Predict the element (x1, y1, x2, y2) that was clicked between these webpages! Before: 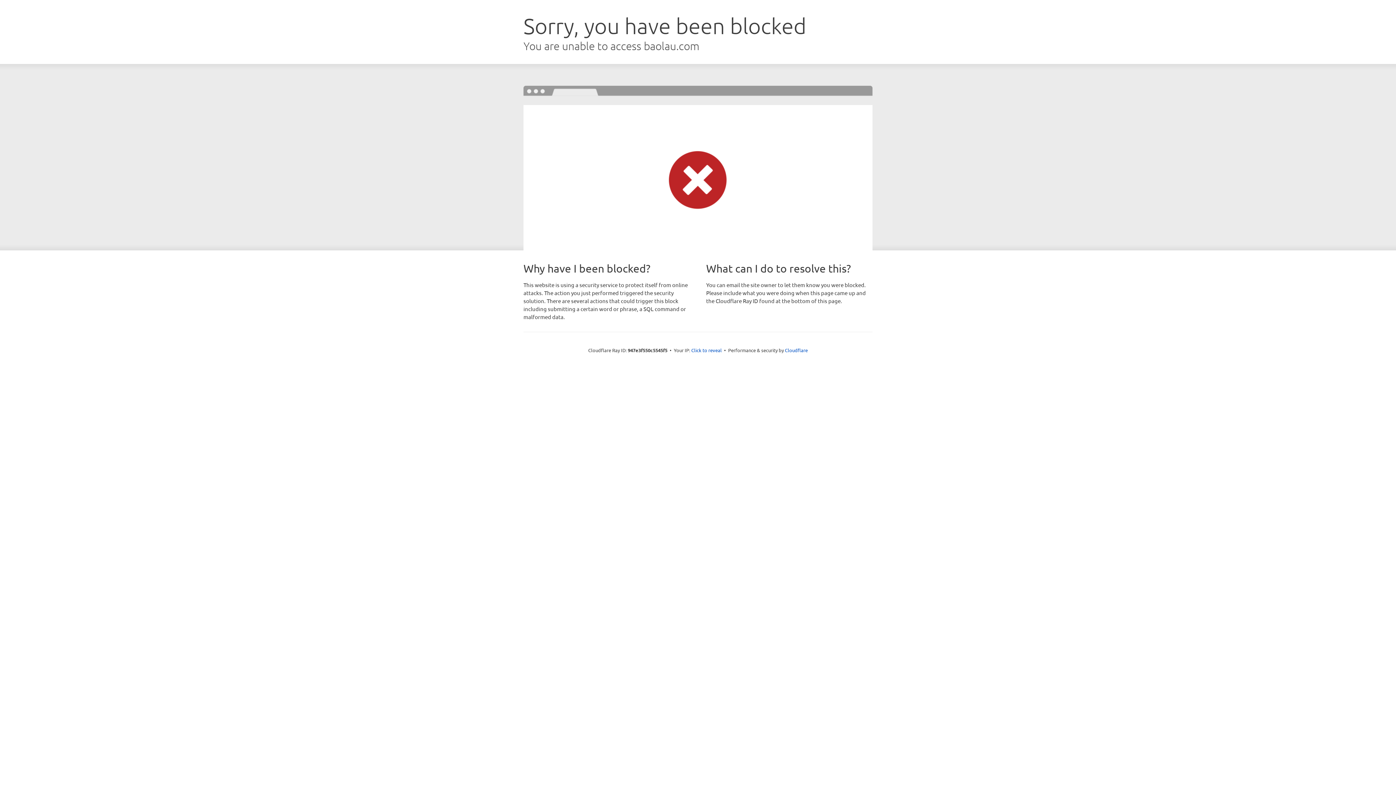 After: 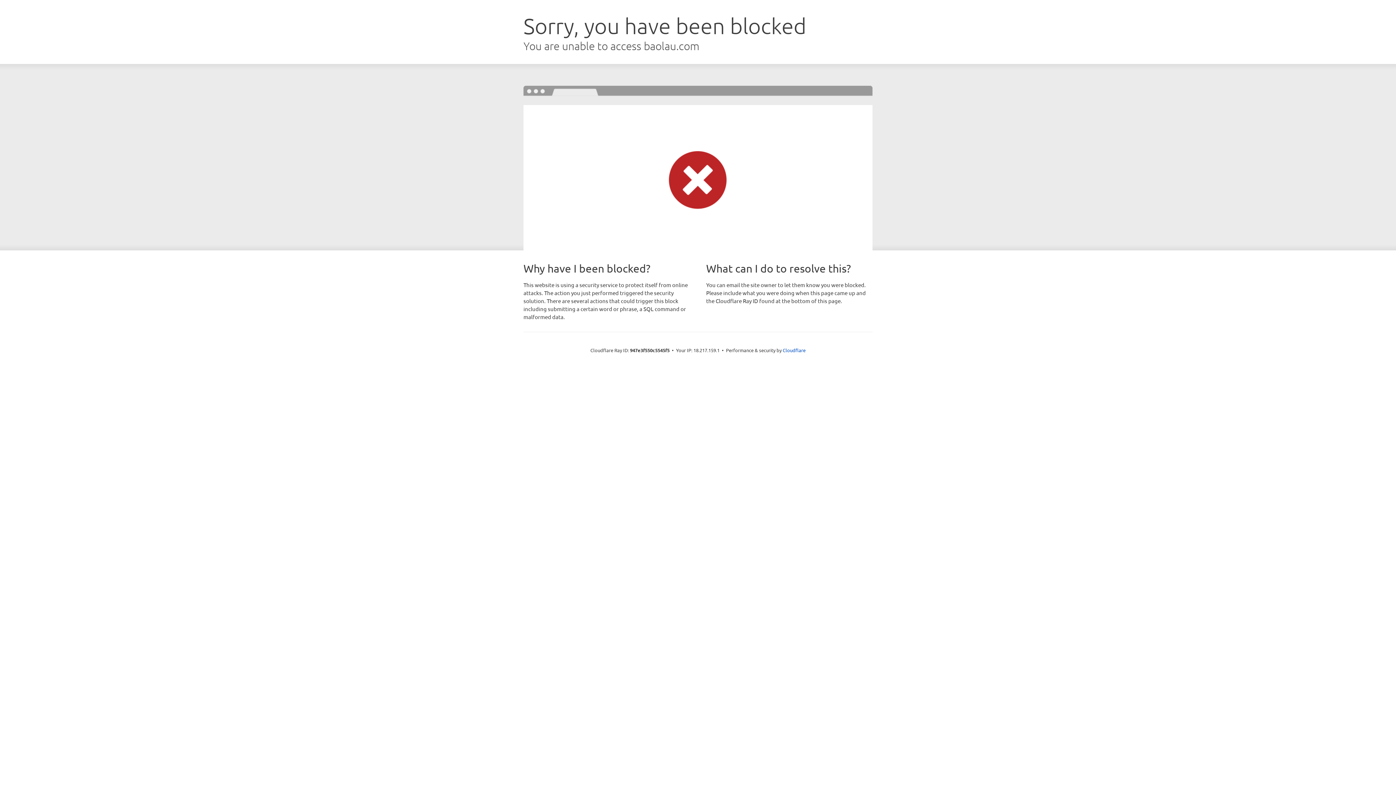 Action: bbox: (691, 346, 722, 353) label: Click to reveal